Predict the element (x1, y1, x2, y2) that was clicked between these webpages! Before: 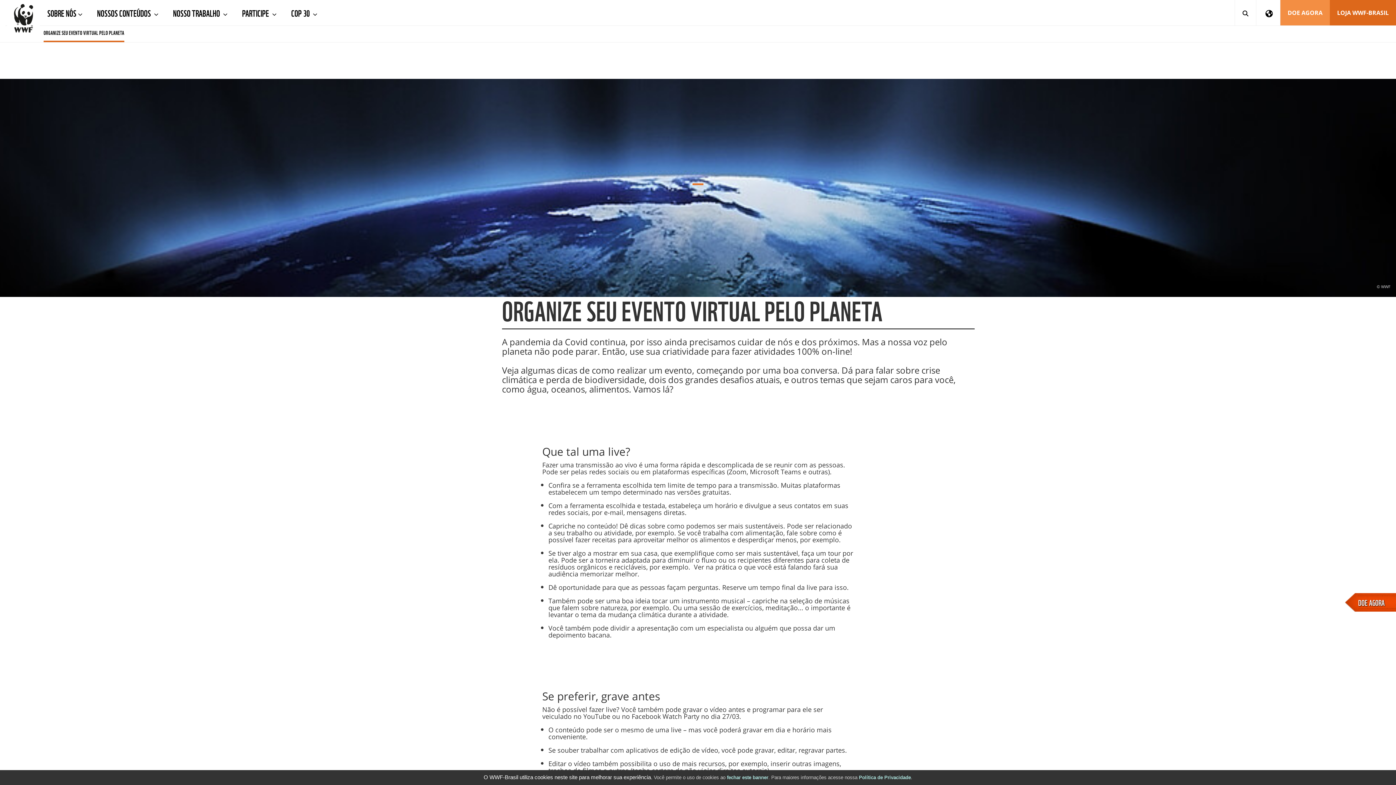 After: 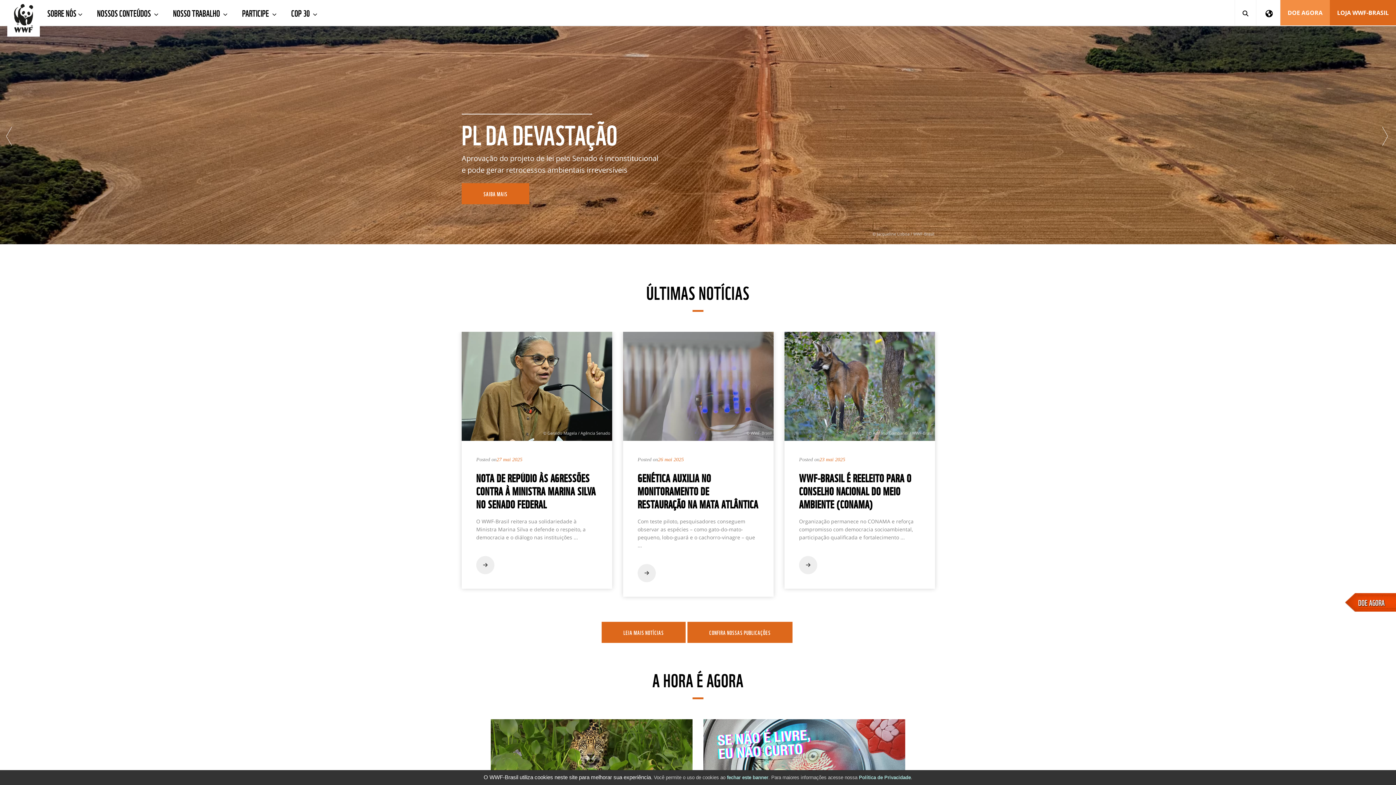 Action: bbox: (0, 0, 40, 18)